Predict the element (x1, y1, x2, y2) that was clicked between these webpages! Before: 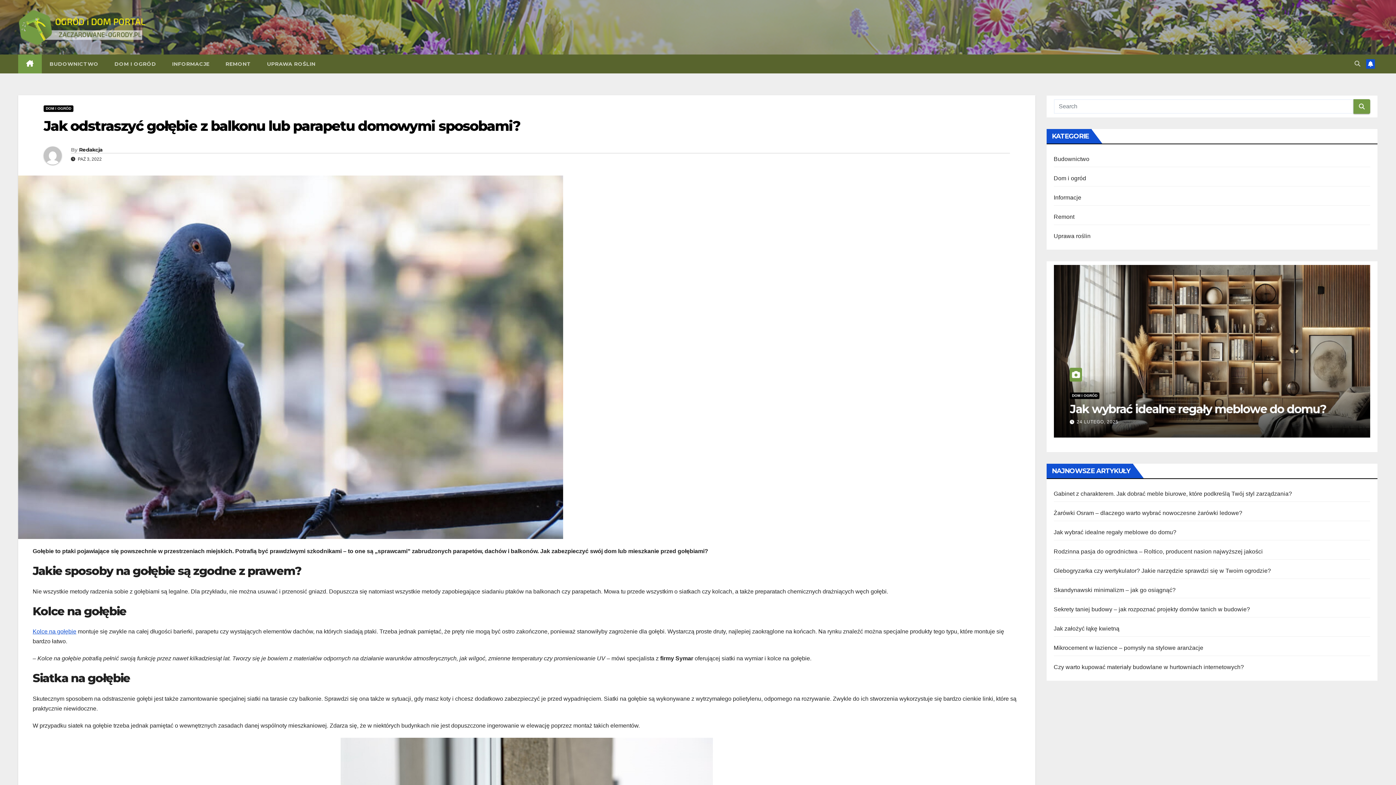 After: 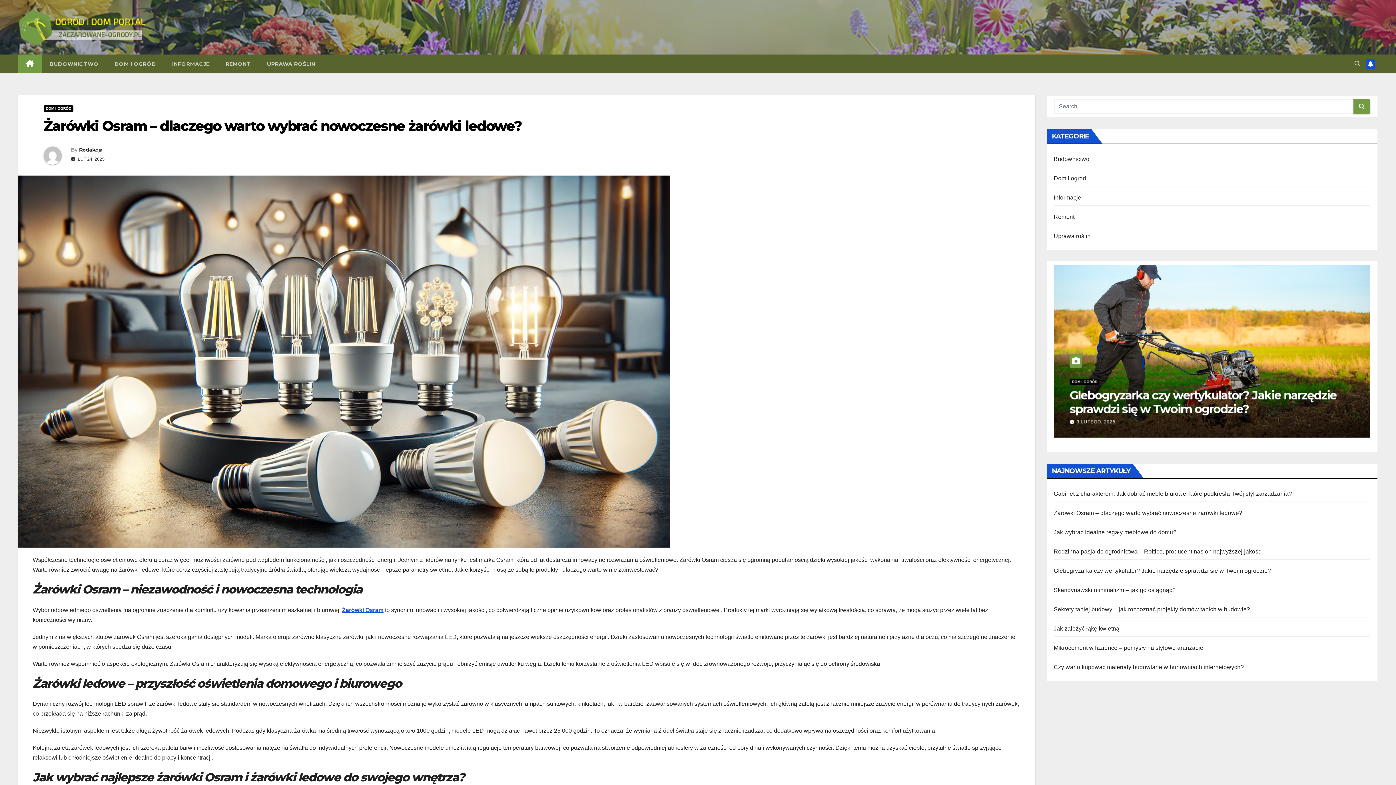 Action: bbox: (1054, 510, 1242, 516) label: Żarówki Osram – dlaczego warto wybrać nowoczesne żarówki ledowe?